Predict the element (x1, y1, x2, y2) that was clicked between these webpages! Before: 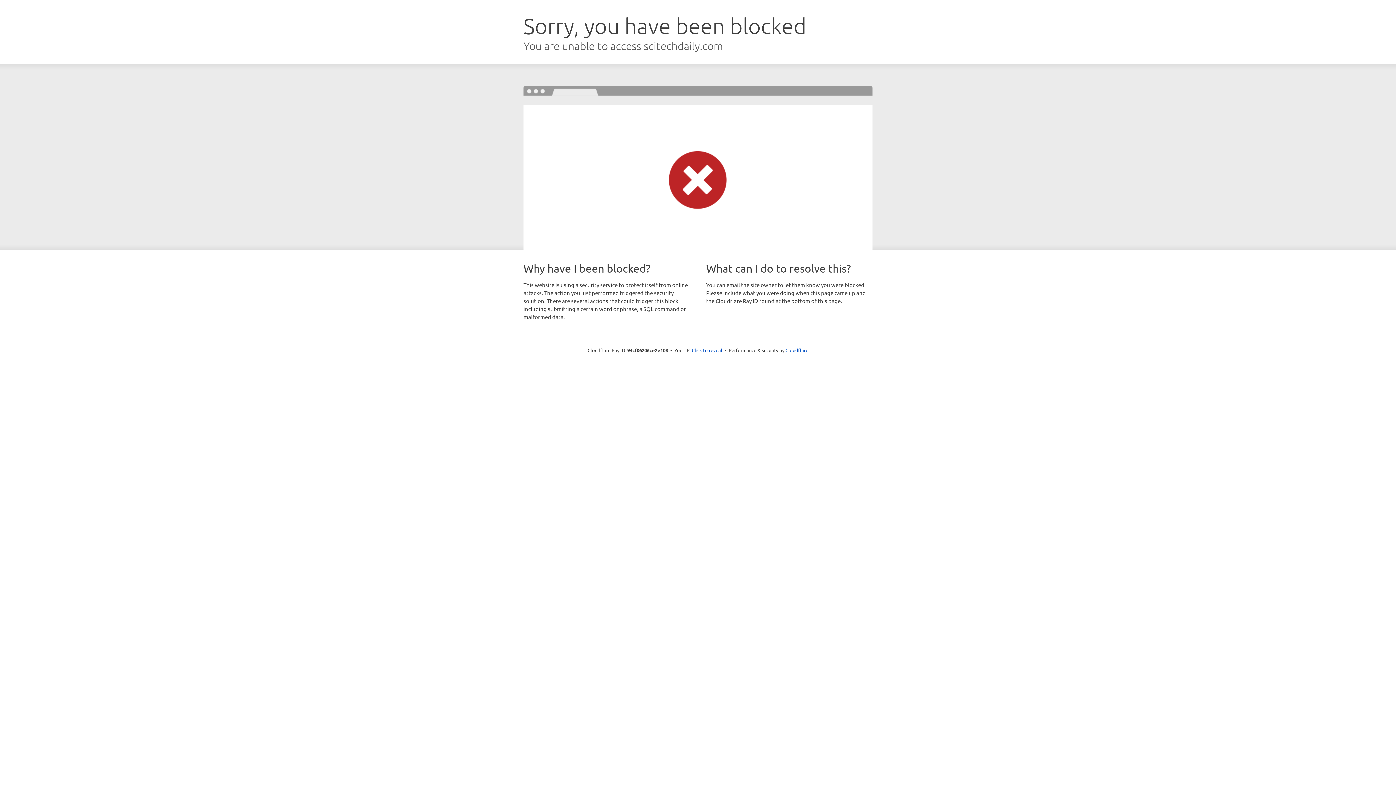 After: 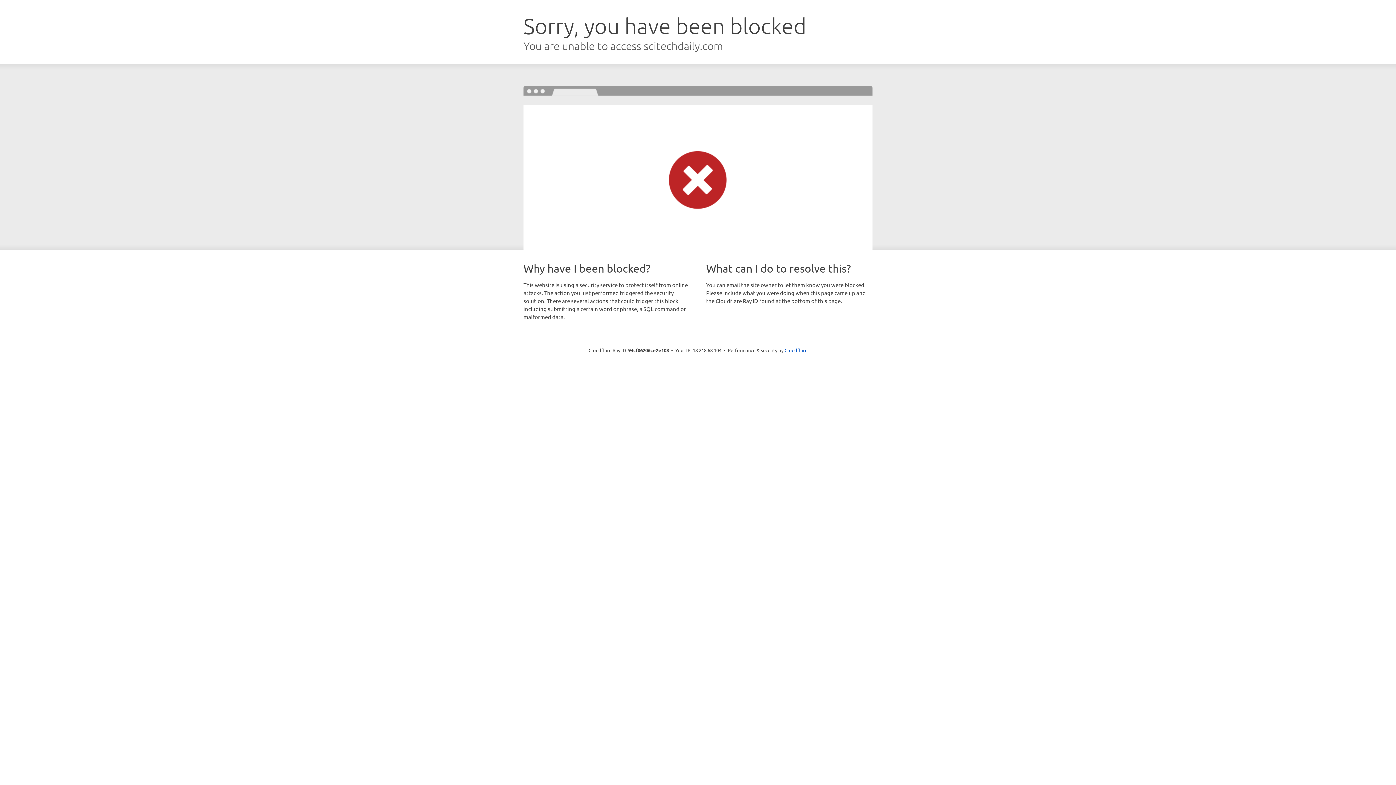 Action: bbox: (692, 346, 722, 353) label: Click to reveal